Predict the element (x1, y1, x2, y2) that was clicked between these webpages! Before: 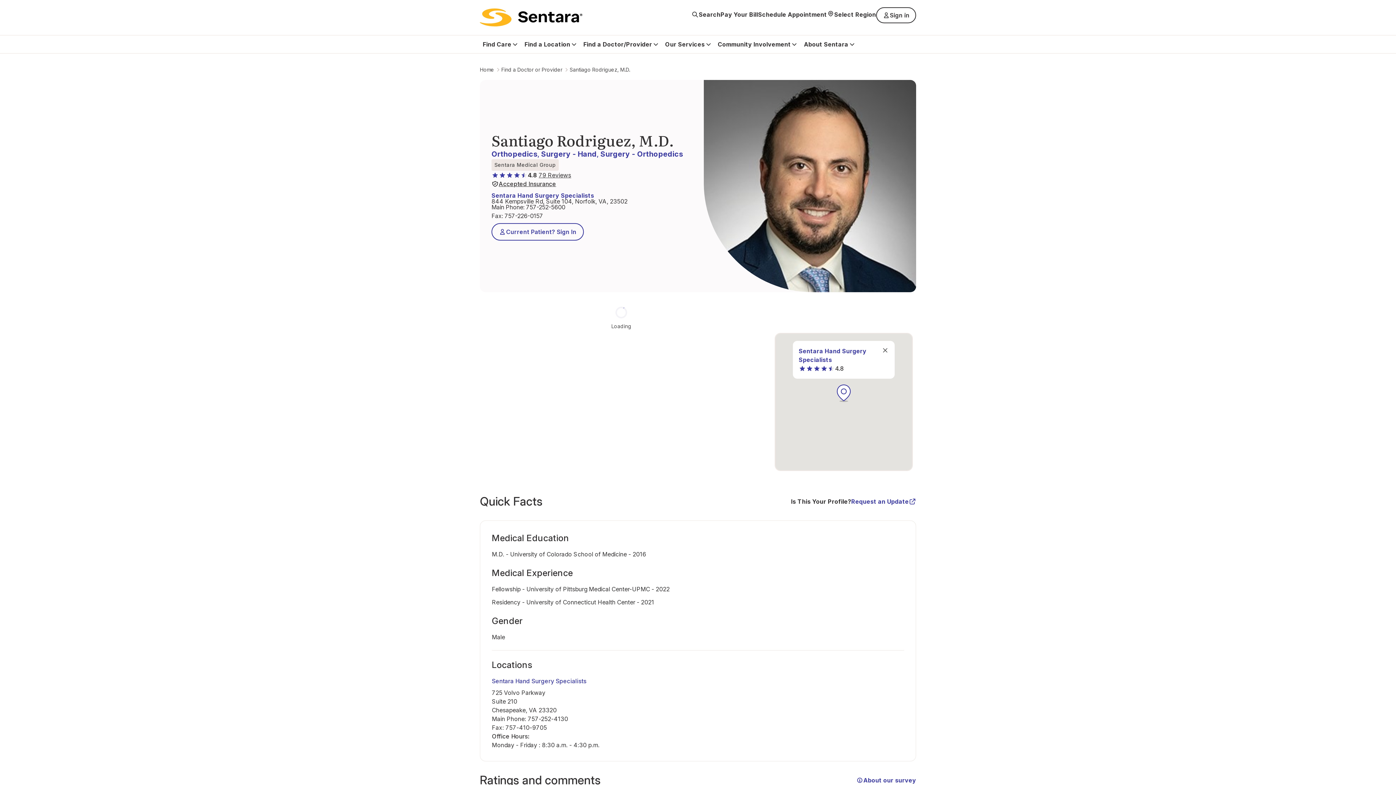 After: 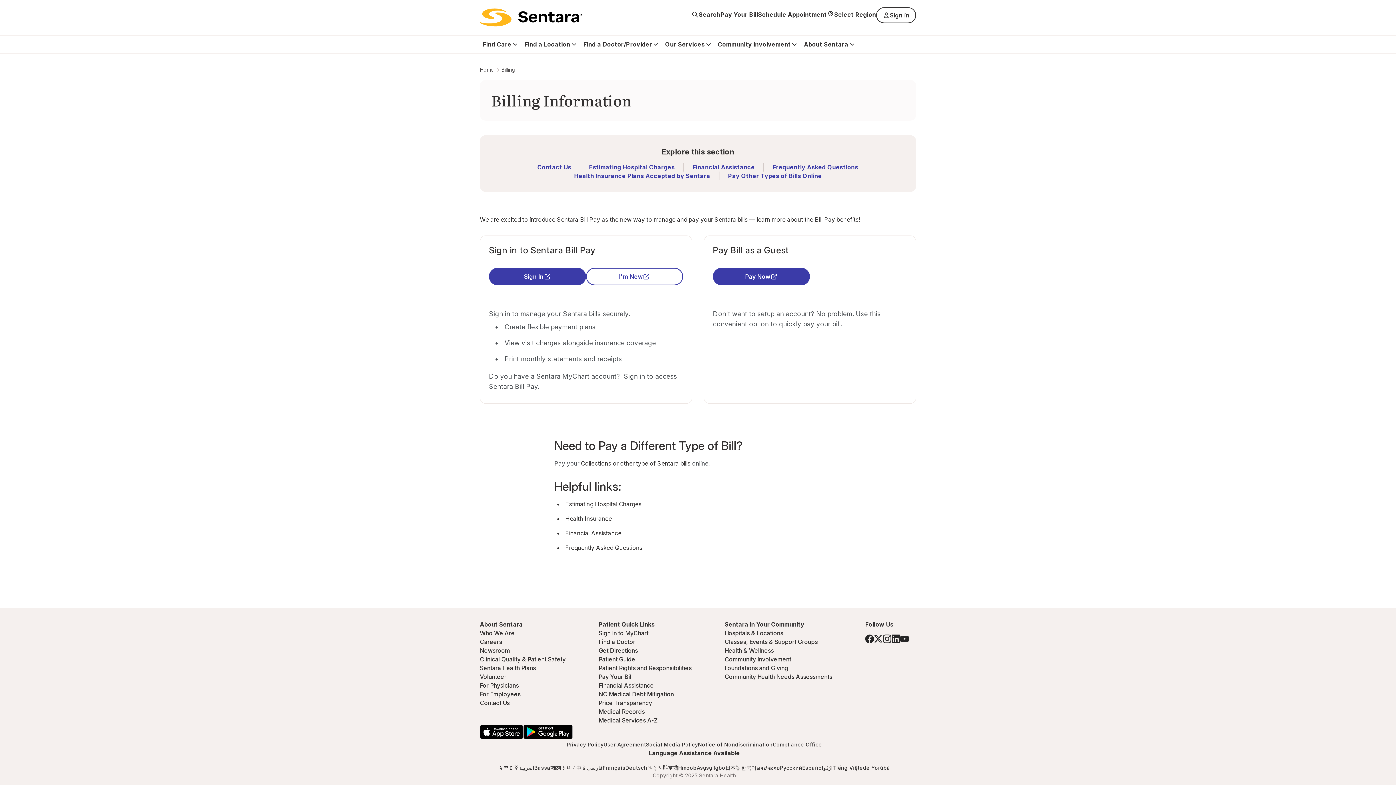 Action: bbox: (720, 7, 758, 21) label: Pay Your Bill